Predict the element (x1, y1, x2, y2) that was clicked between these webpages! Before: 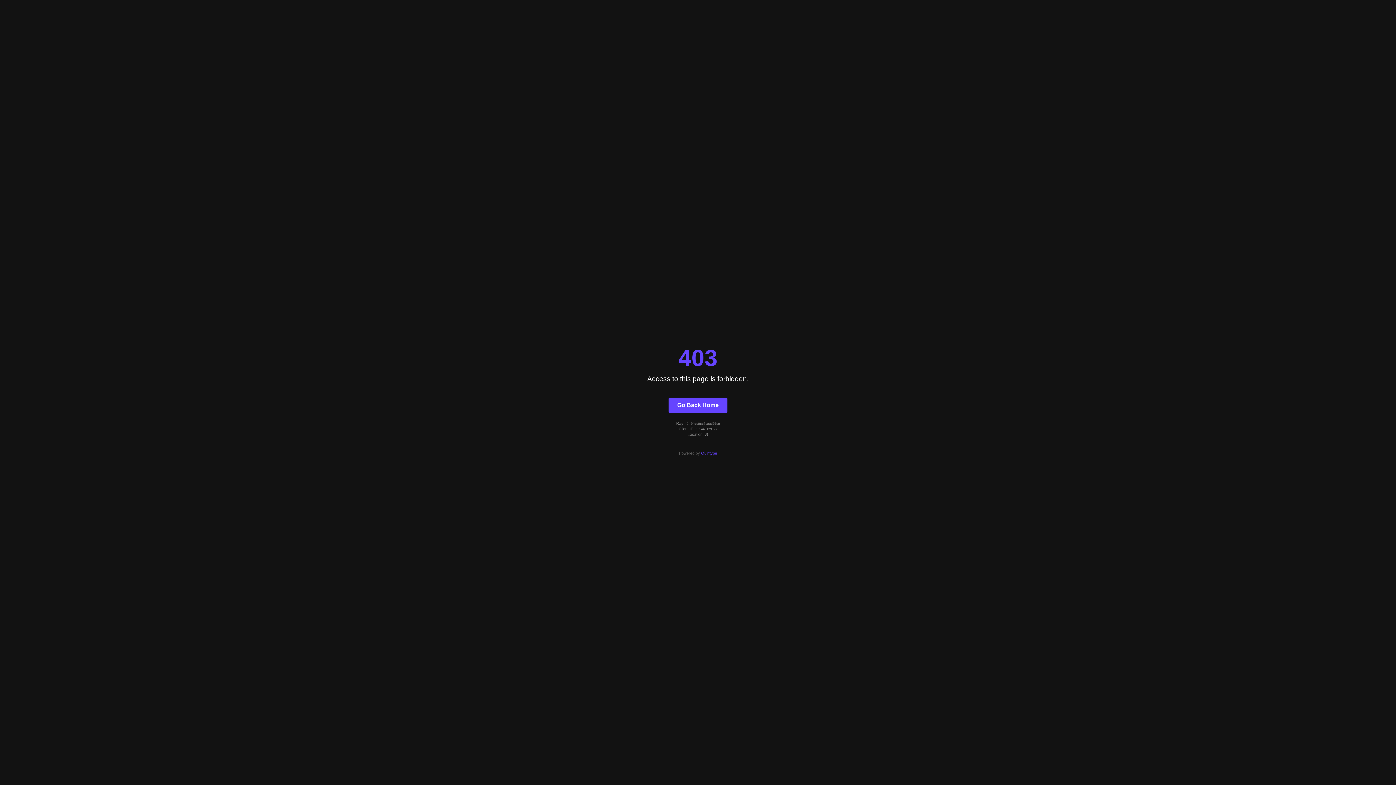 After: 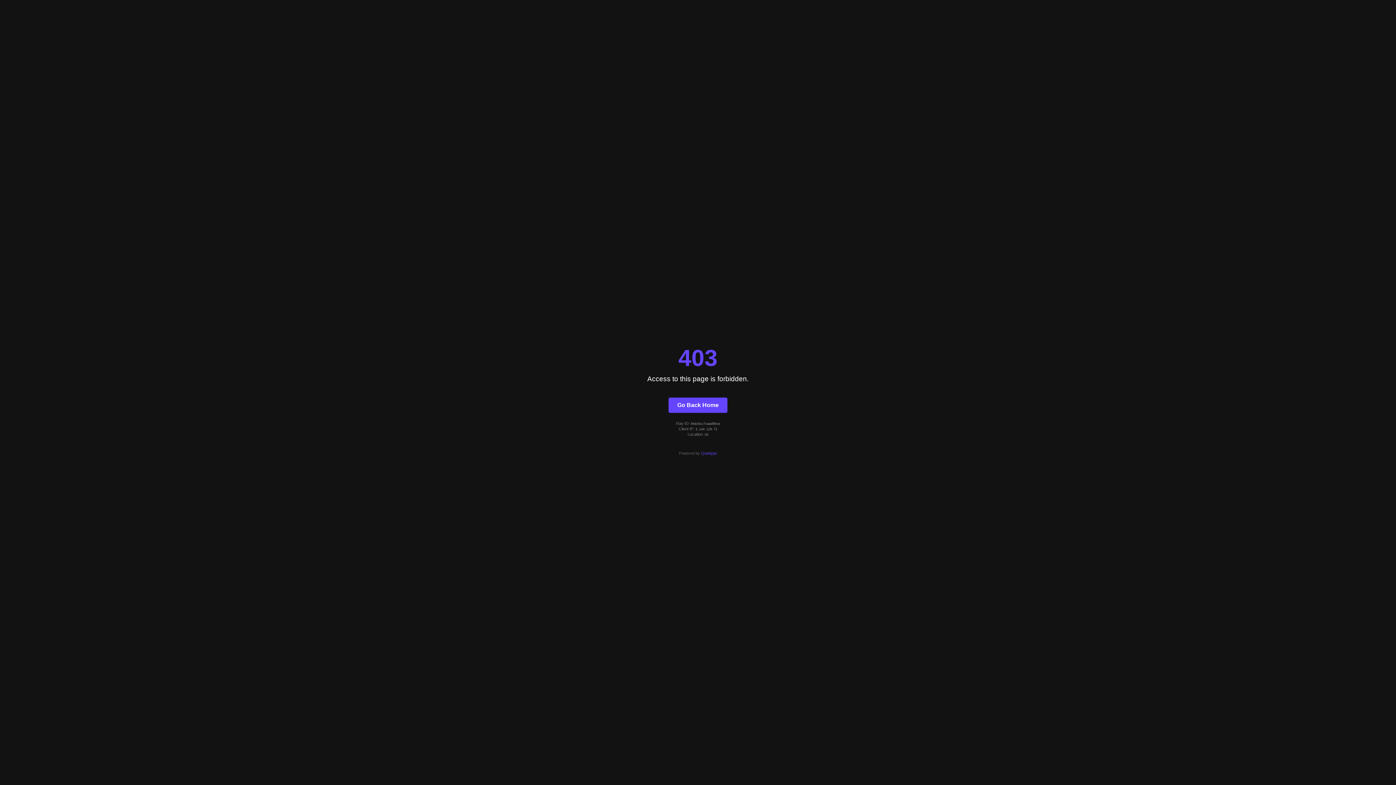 Action: bbox: (701, 451, 717, 455) label: Quintype